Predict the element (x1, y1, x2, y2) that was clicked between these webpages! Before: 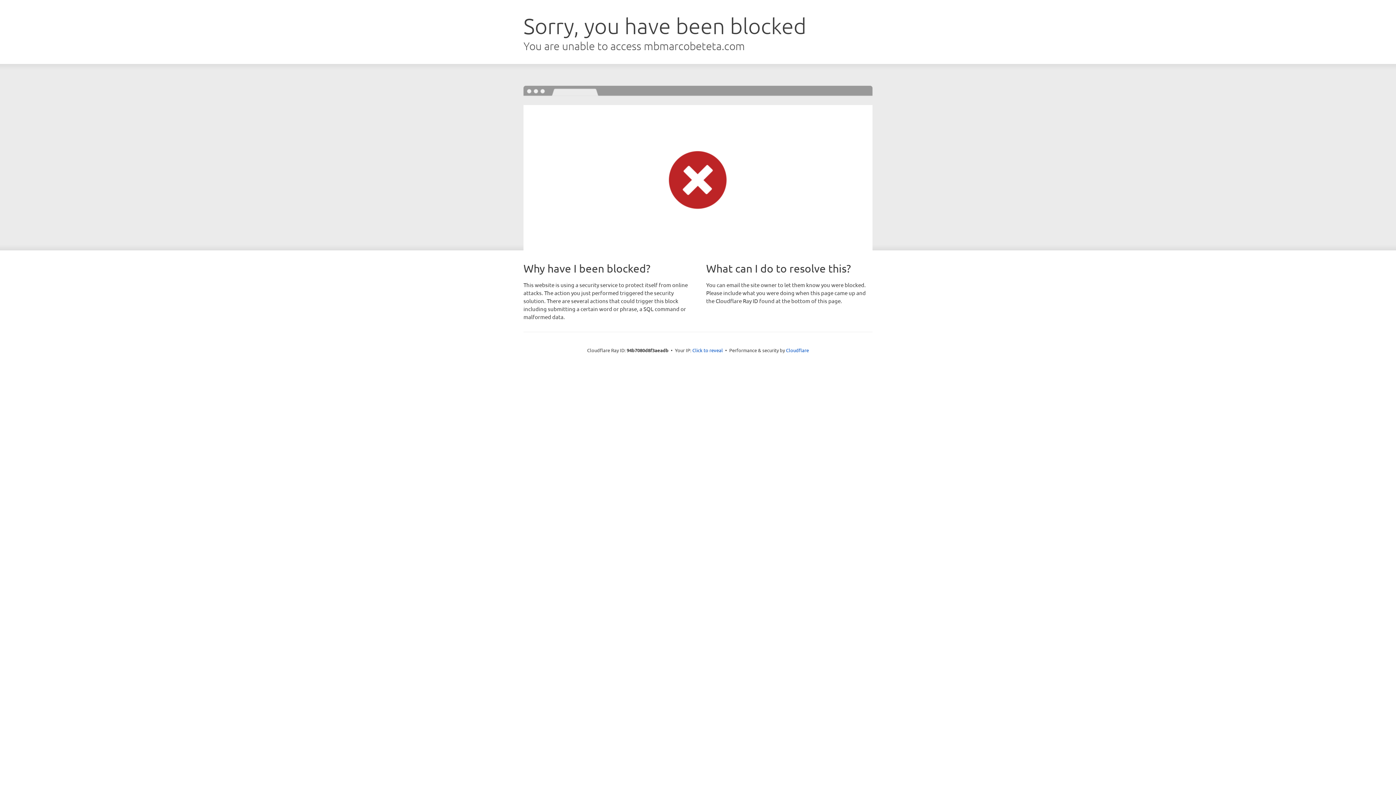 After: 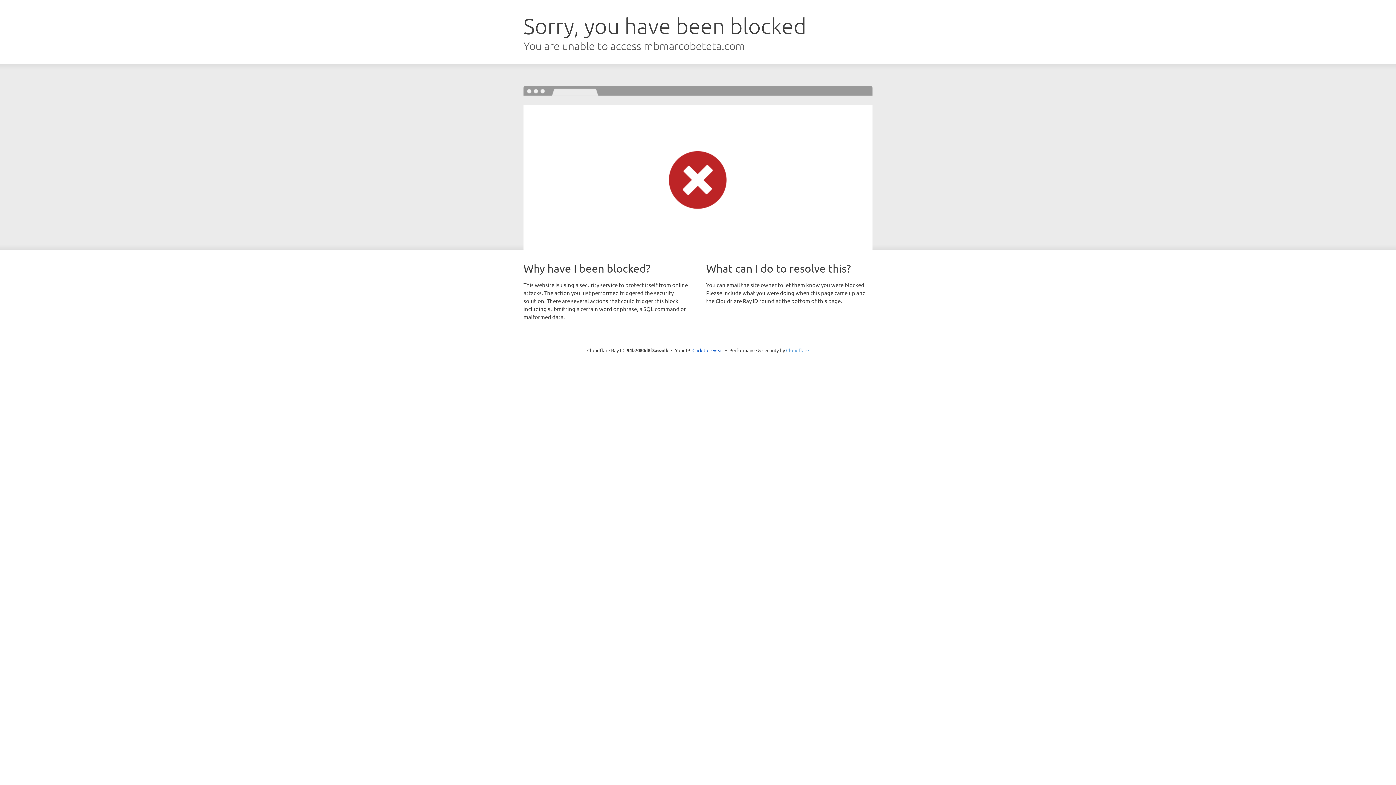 Action: label: Cloudflare bbox: (786, 347, 809, 353)